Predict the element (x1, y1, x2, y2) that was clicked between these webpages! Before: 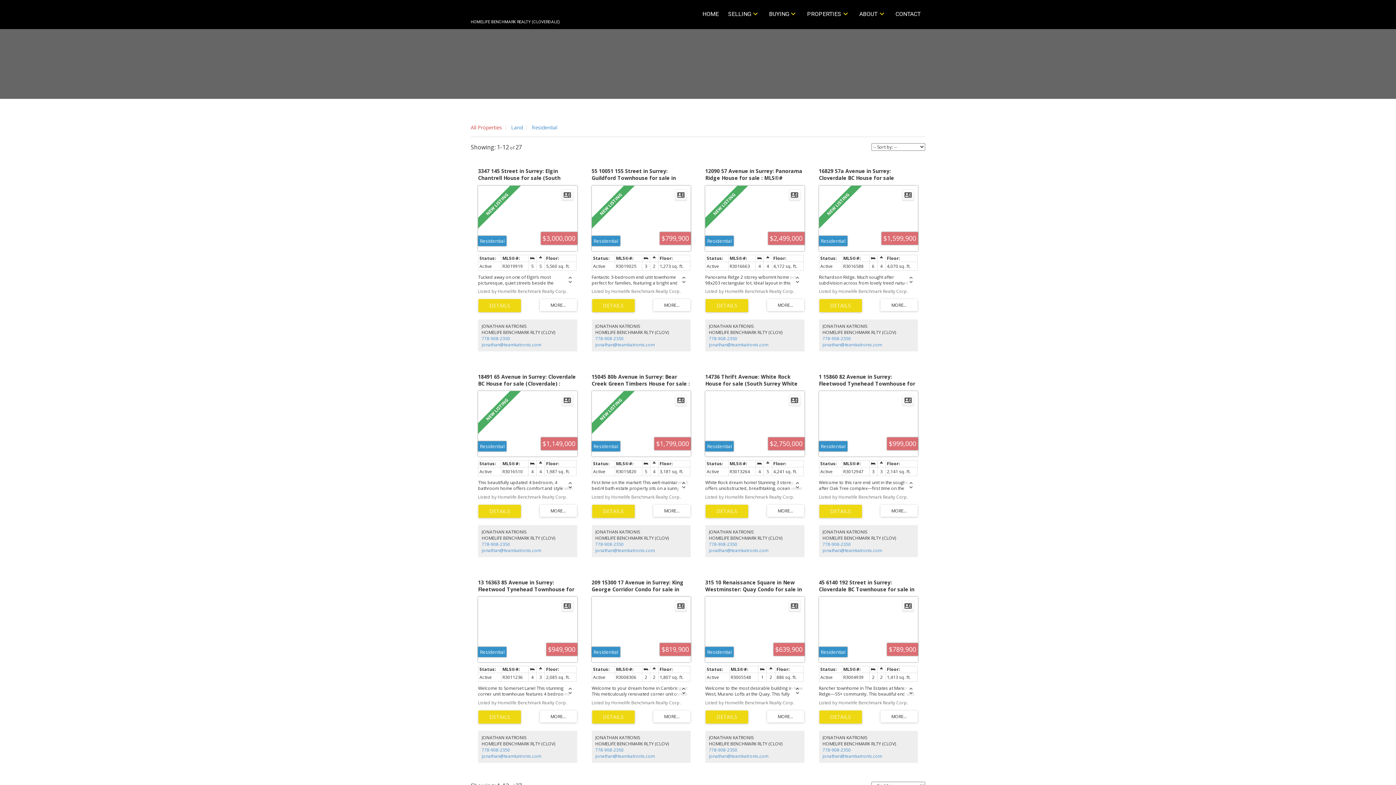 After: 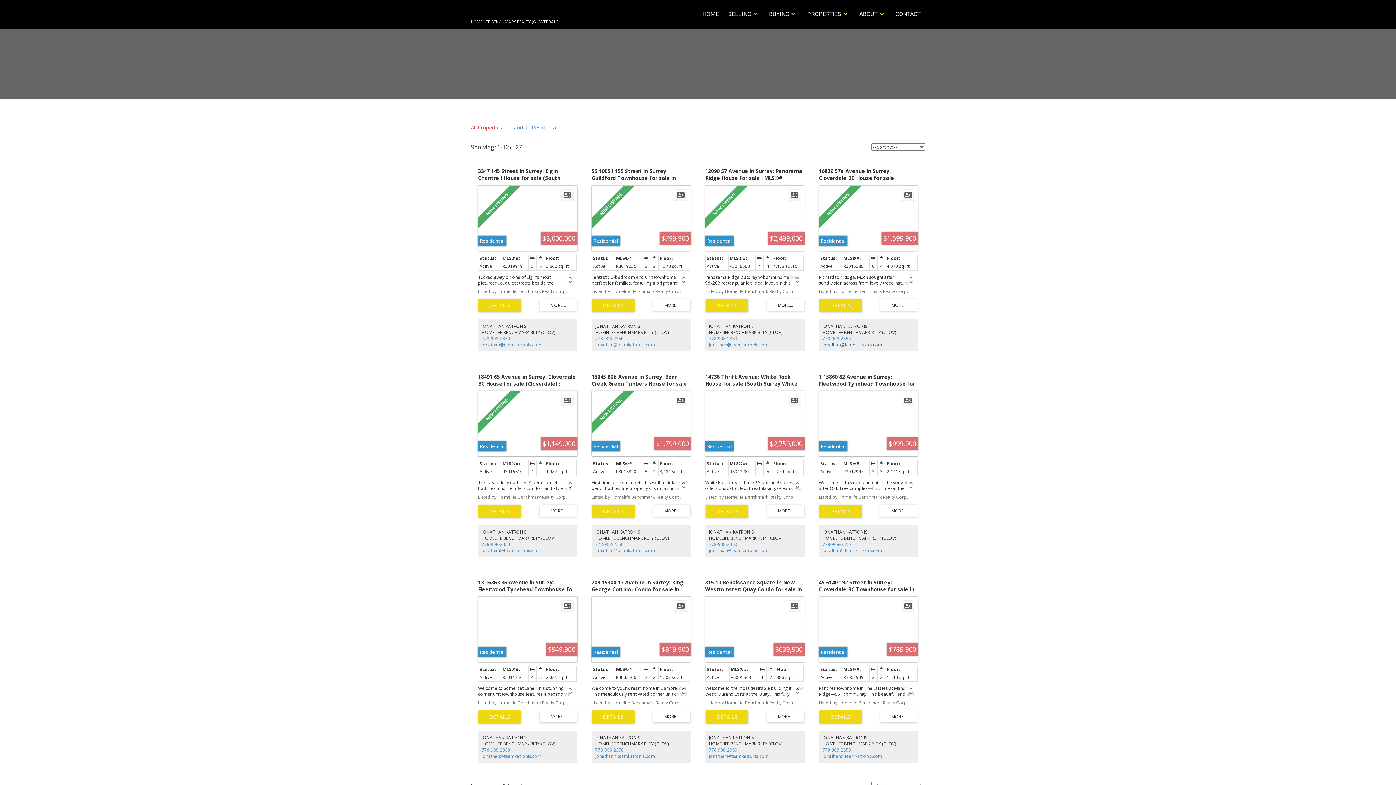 Action: bbox: (822, 341, 882, 348) label: jonathan@teamkatronis.com